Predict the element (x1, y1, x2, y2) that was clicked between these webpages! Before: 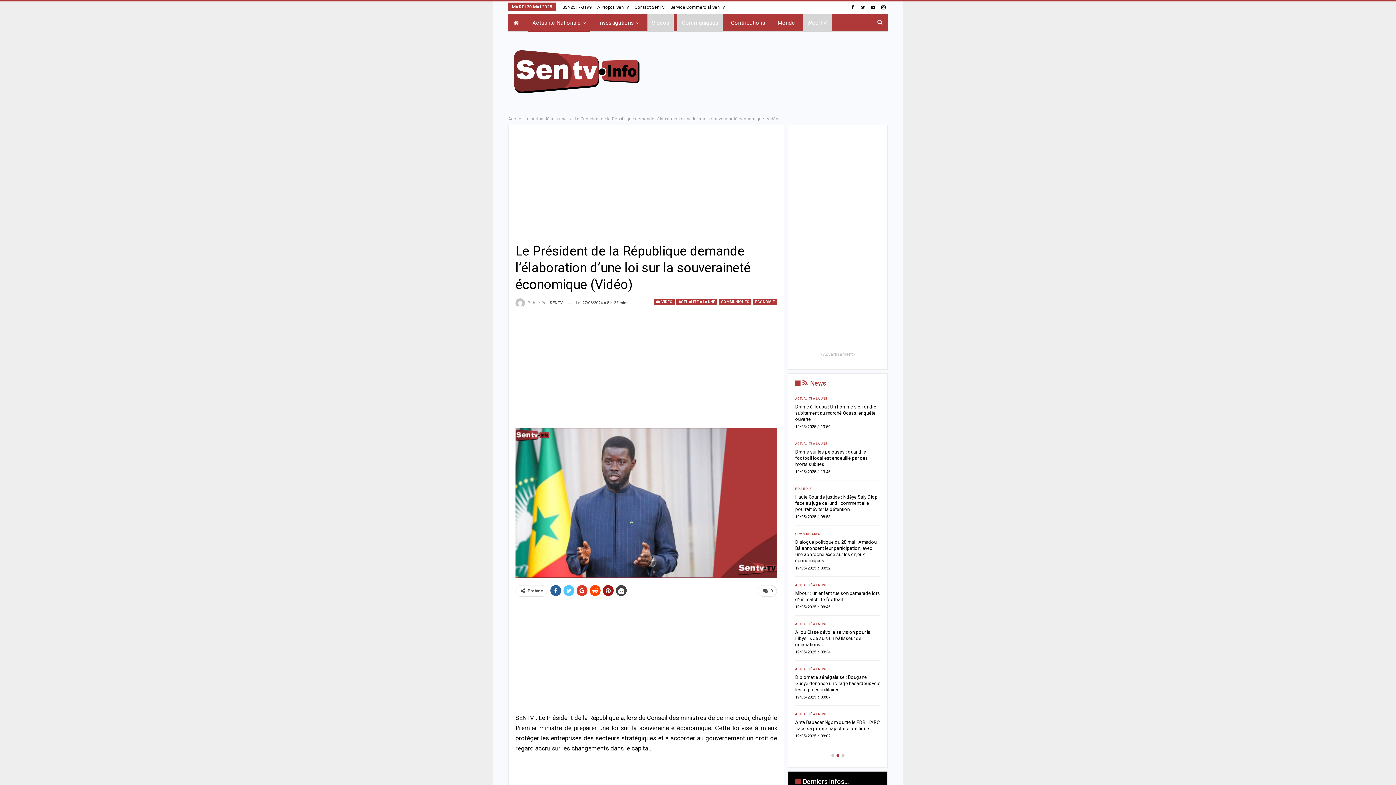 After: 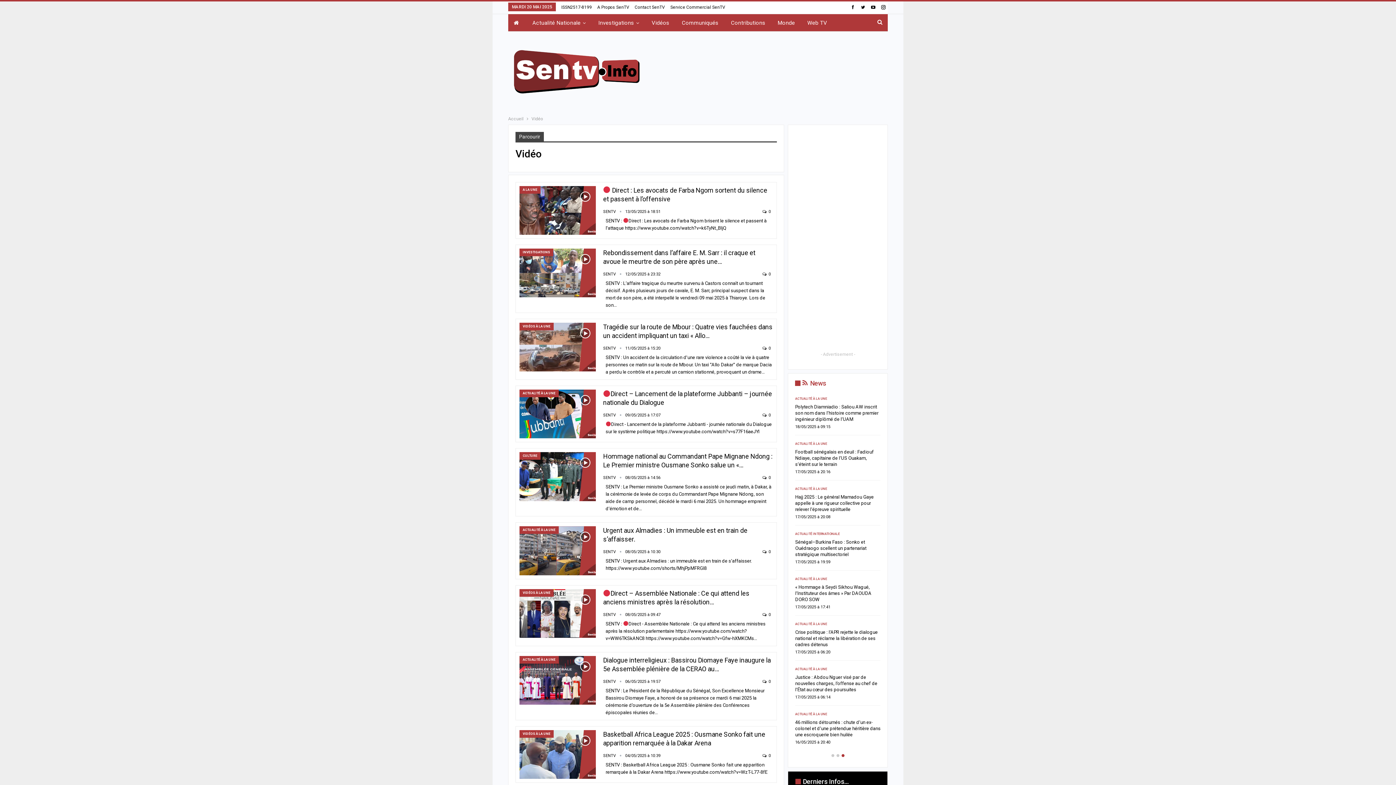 Action: label:  VIDEO bbox: (654, 298, 675, 305)